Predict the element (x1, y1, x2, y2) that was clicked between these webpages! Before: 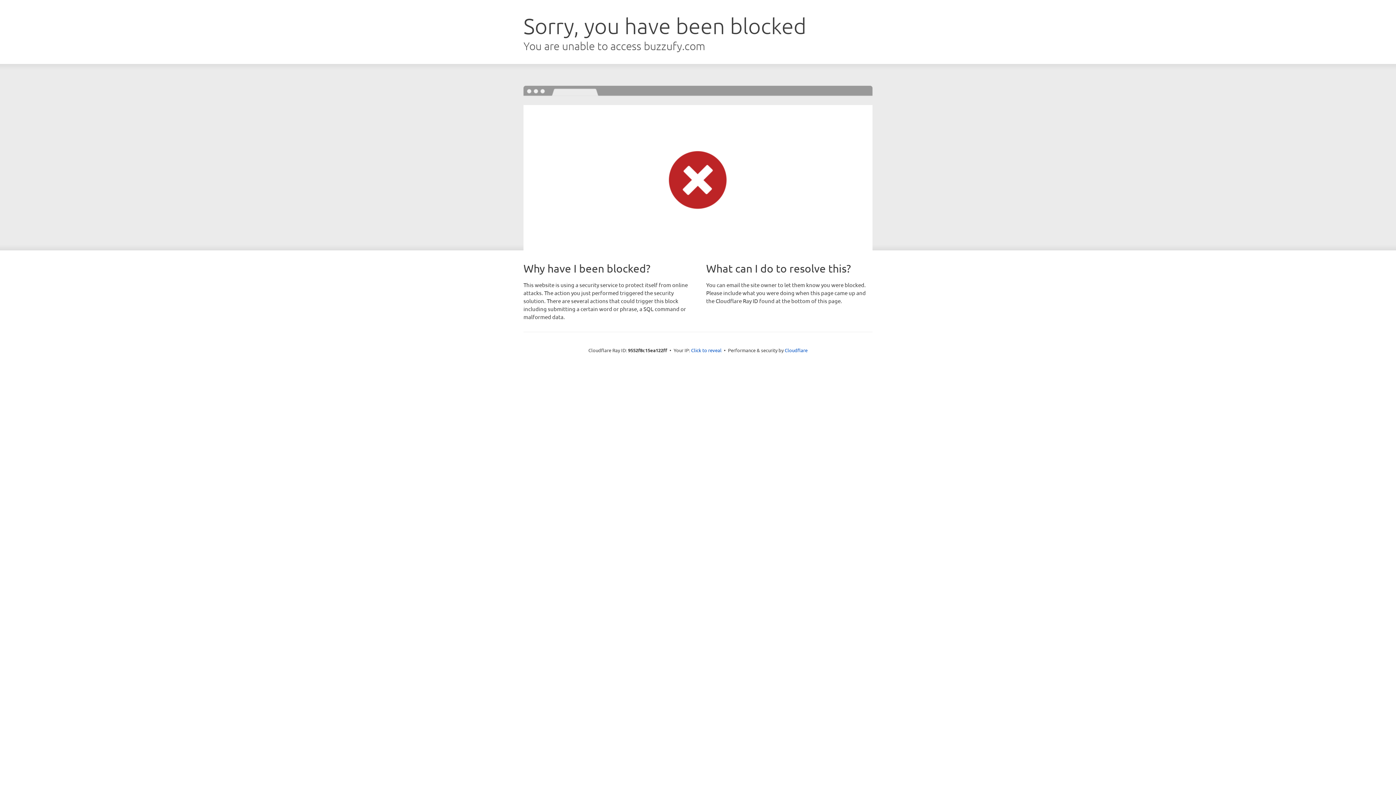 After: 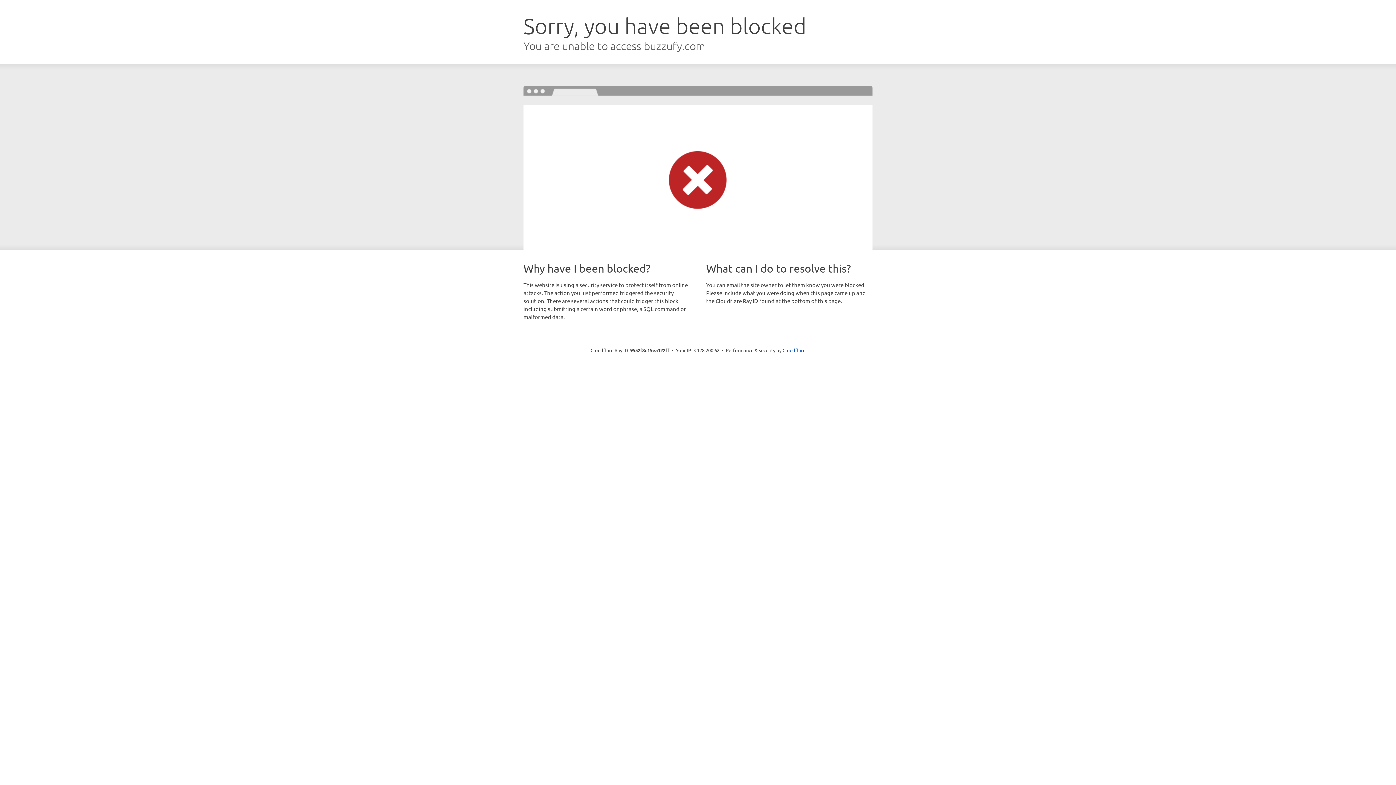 Action: bbox: (691, 346, 721, 353) label: Click to reveal